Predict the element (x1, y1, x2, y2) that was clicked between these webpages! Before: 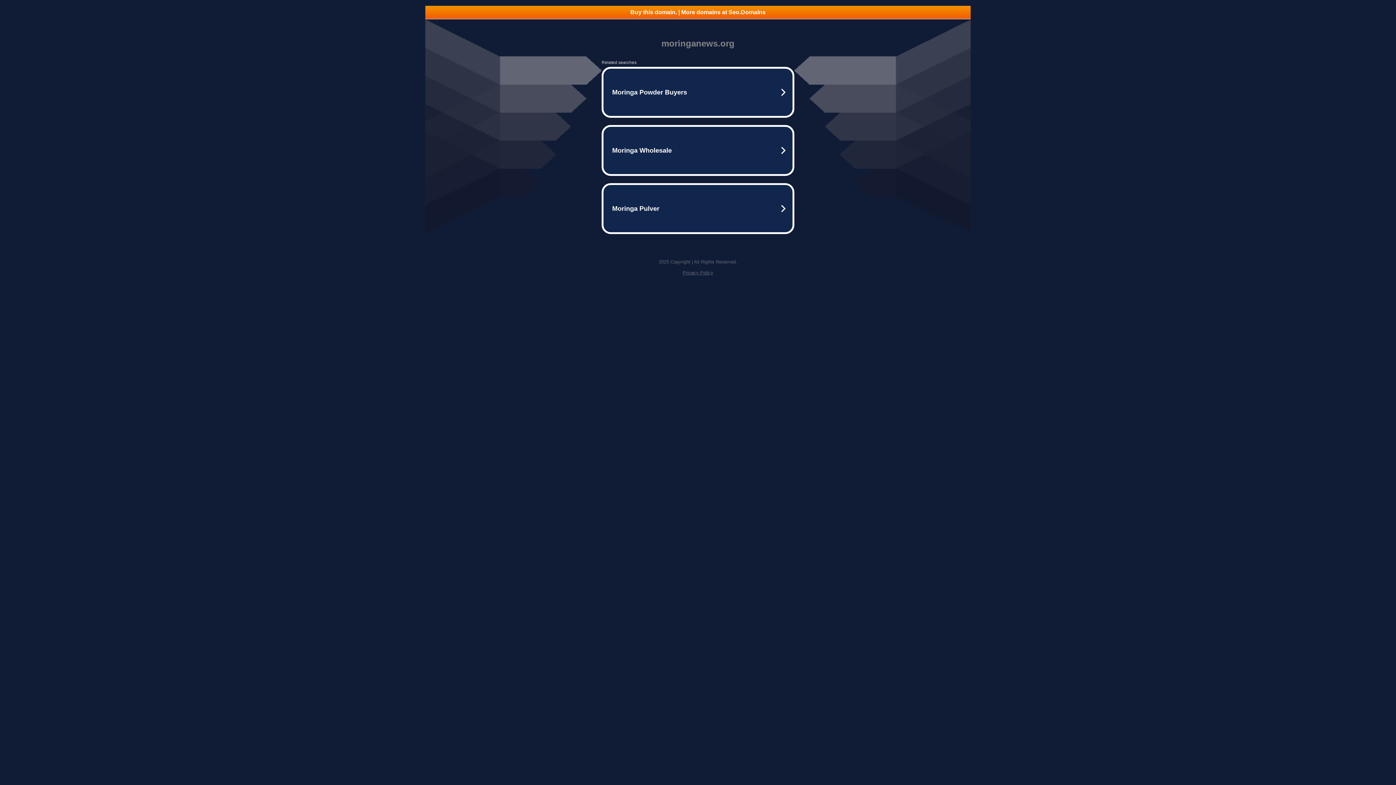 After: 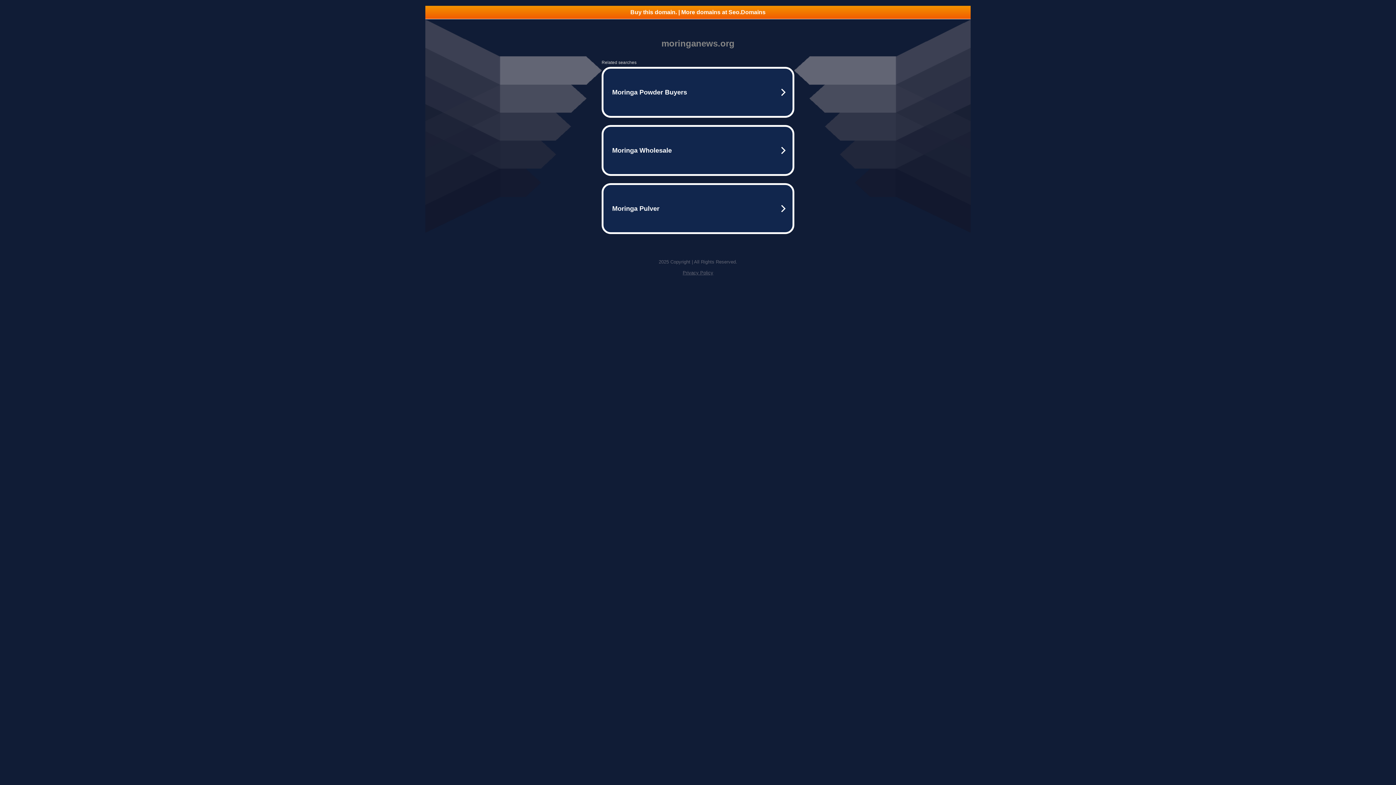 Action: label: Privacy Policy bbox: (682, 270, 713, 275)